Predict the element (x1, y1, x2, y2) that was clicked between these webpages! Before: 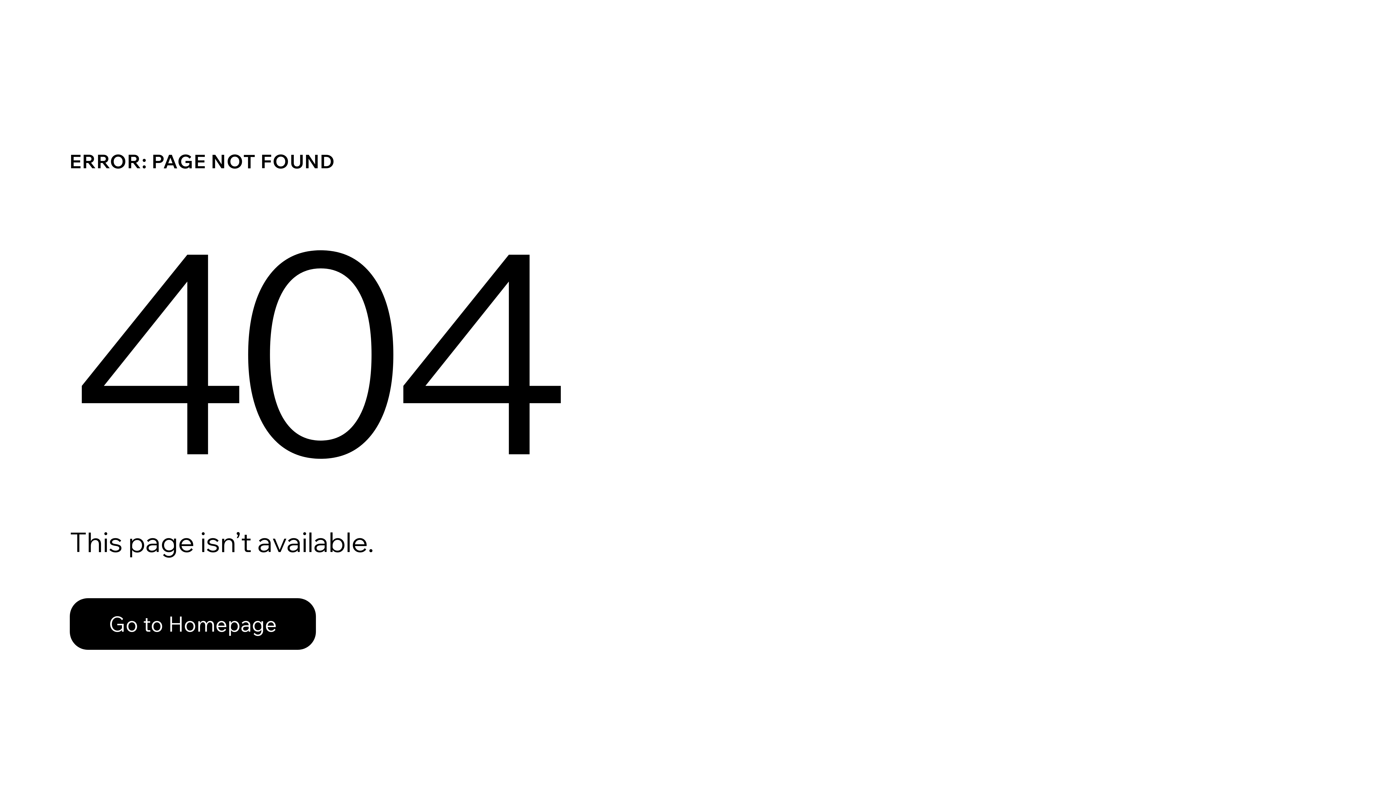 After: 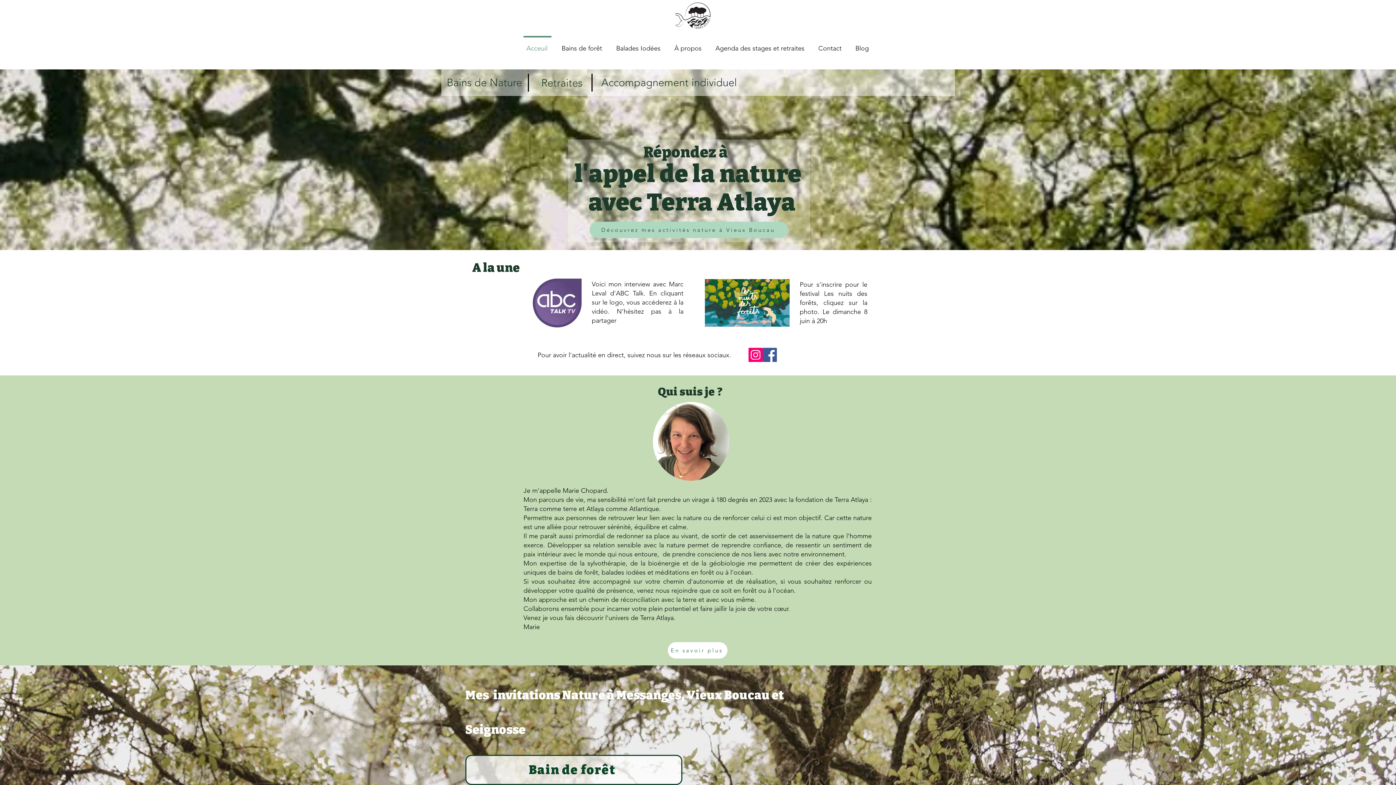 Action: bbox: (69, 598, 316, 650) label: Go to Homepage